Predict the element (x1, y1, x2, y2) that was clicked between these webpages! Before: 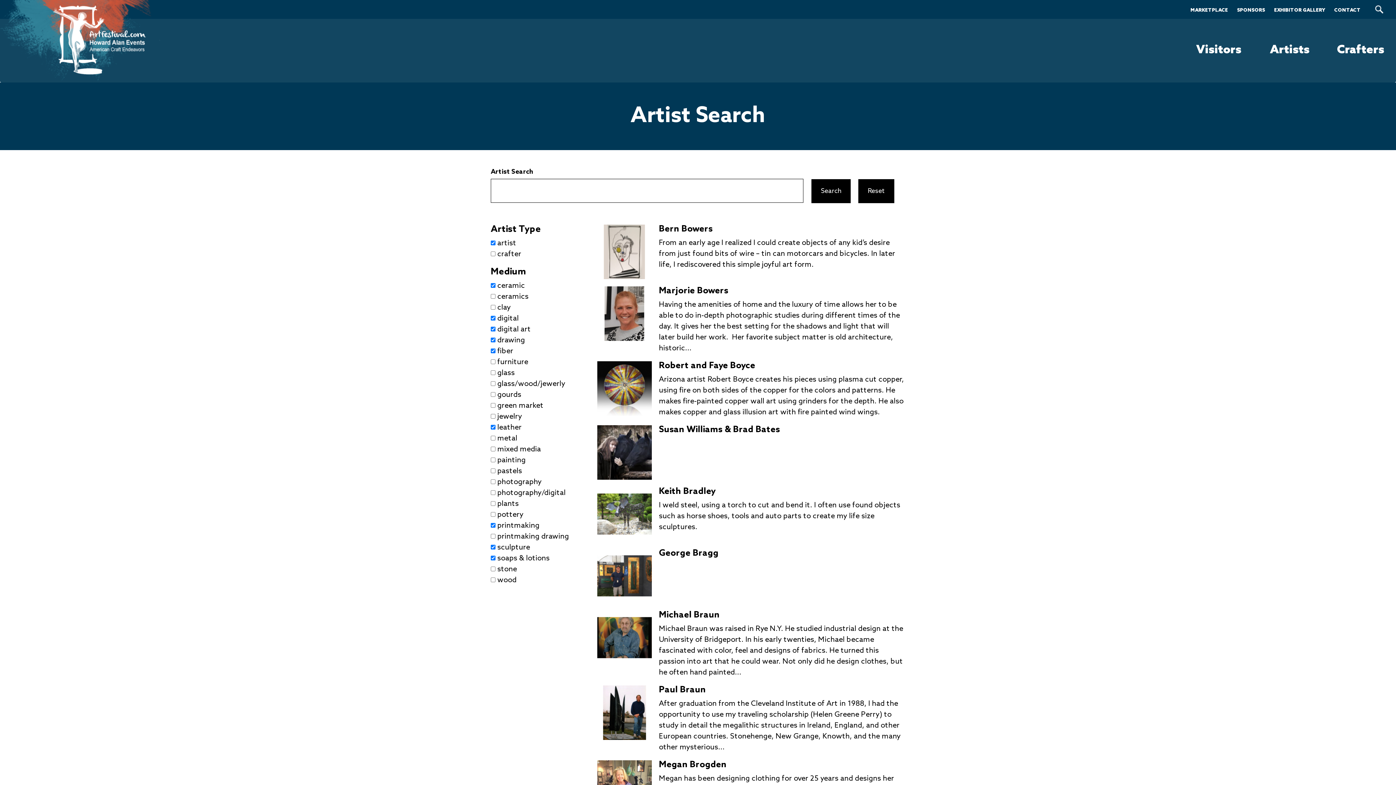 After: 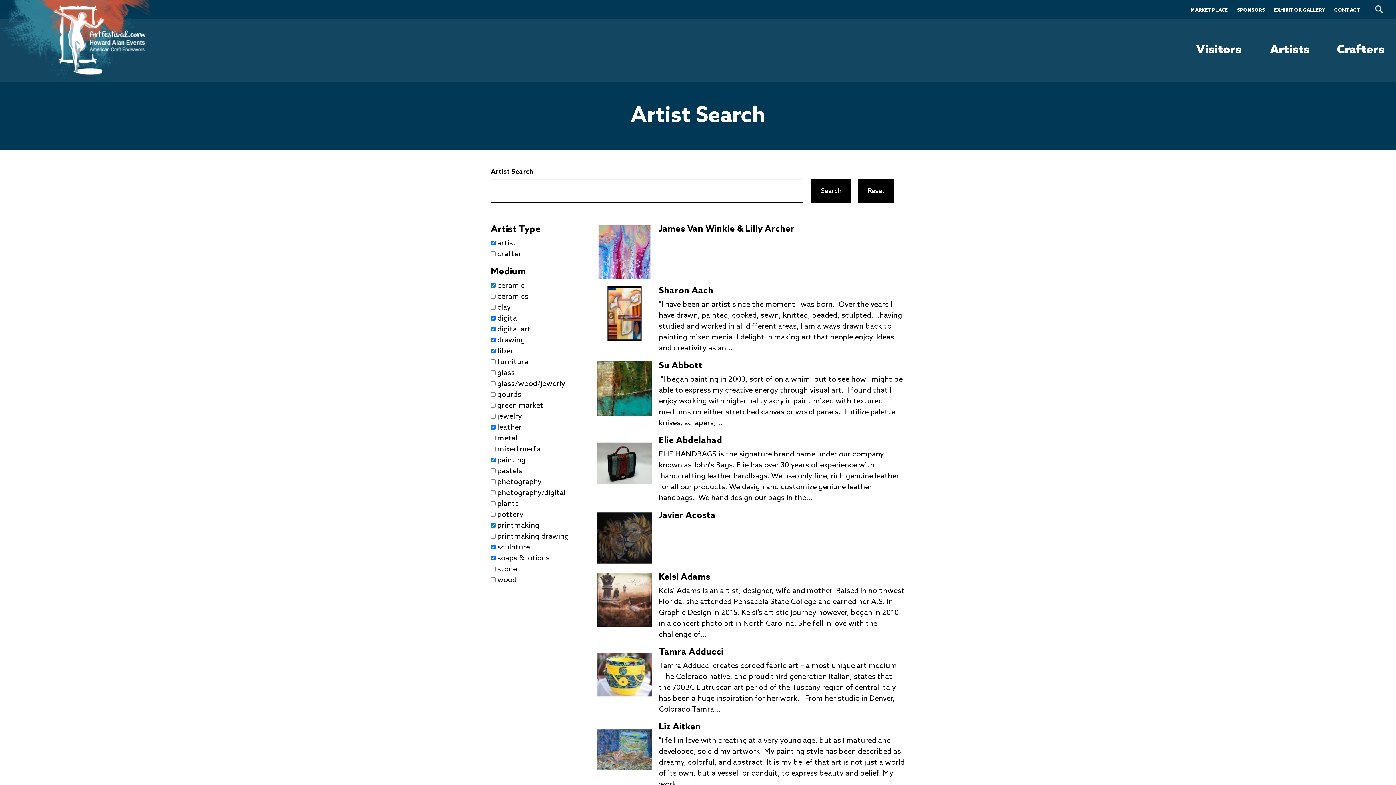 Action: label: painting
Apply painting filter bbox: (497, 456, 525, 465)